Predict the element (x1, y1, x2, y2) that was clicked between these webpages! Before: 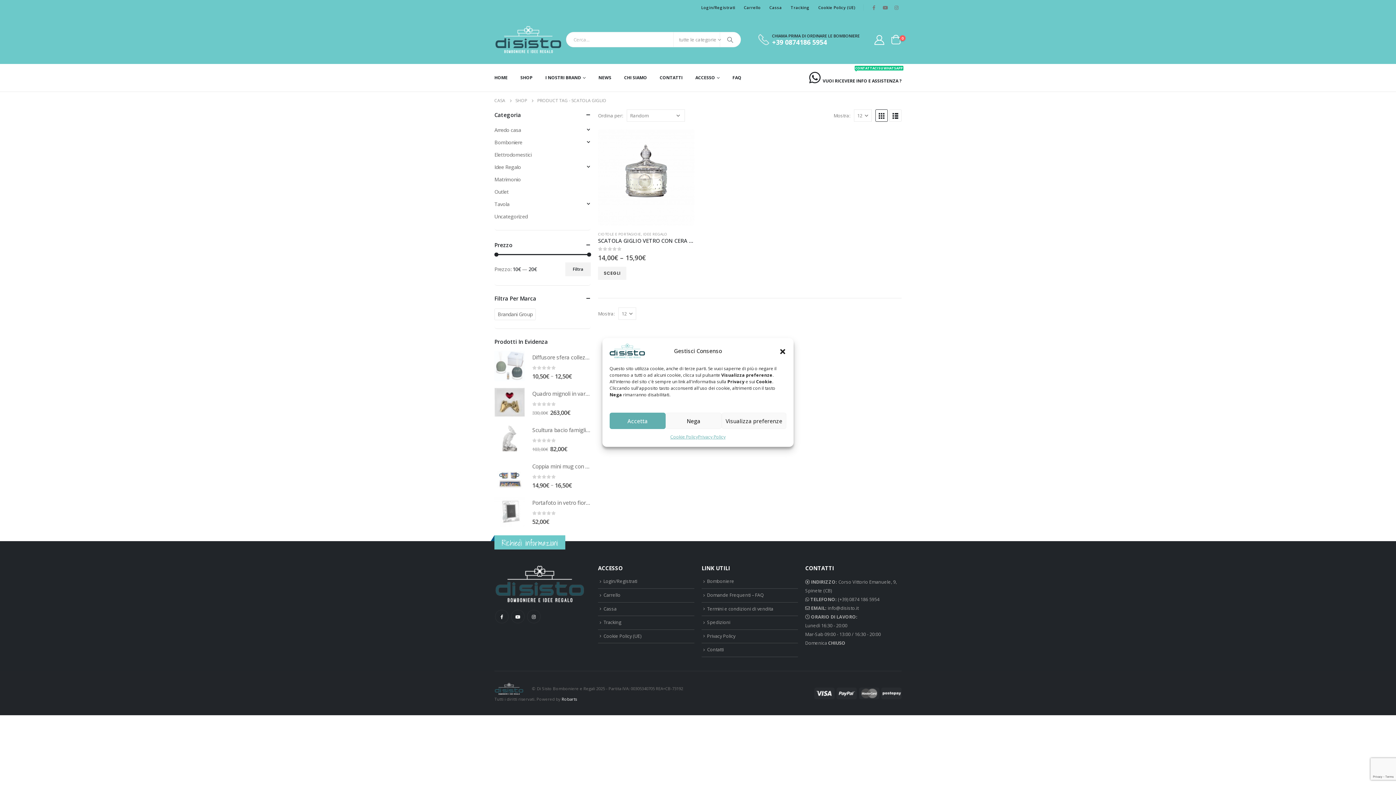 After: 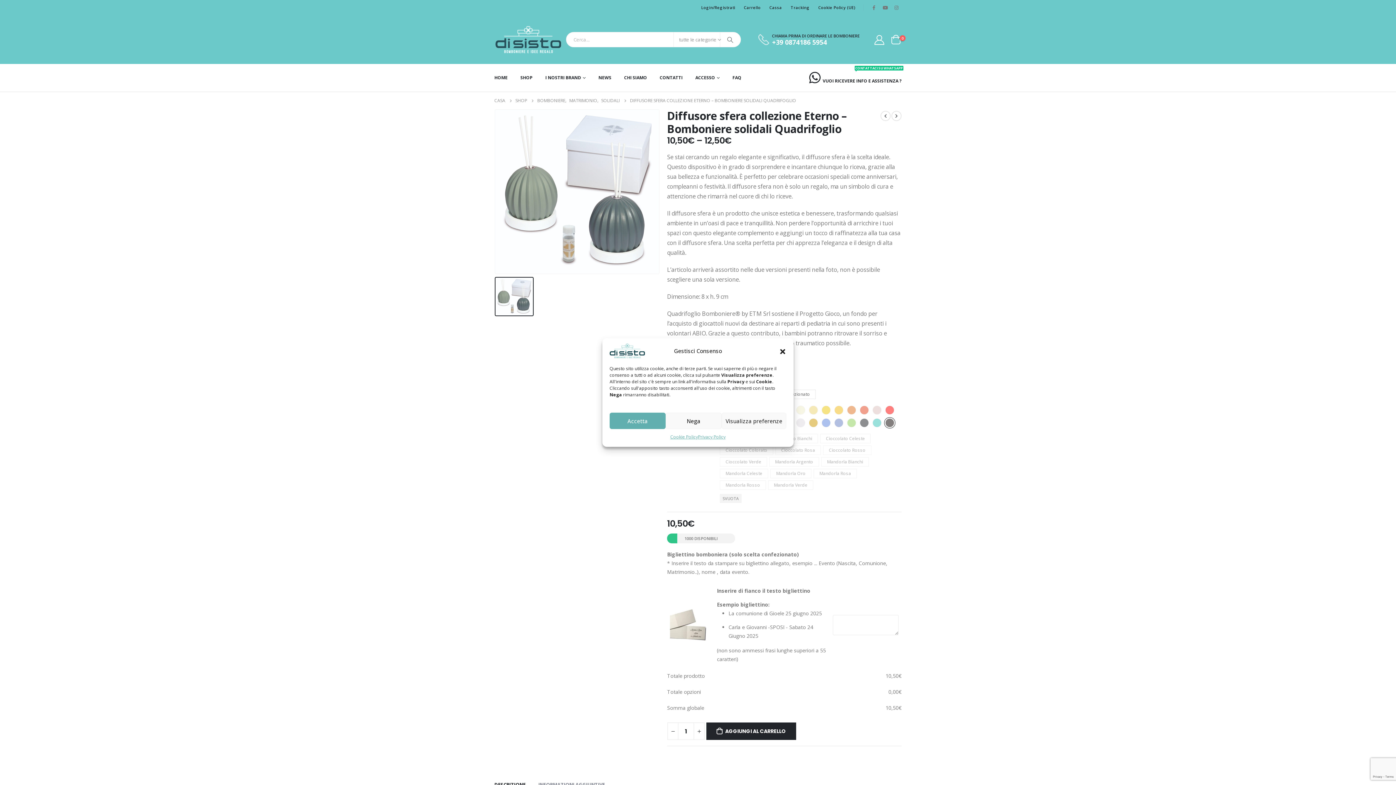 Action: bbox: (494, 351, 525, 381) label: product